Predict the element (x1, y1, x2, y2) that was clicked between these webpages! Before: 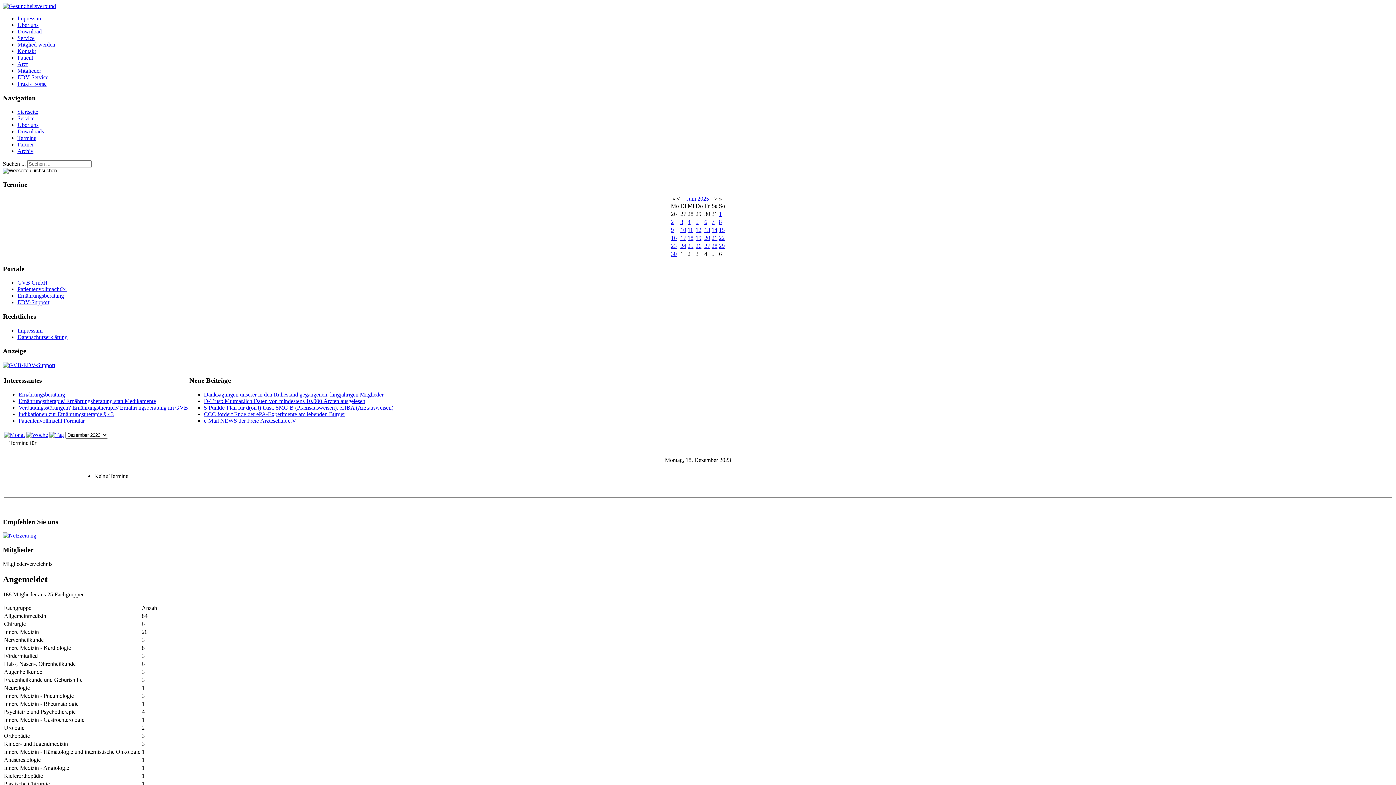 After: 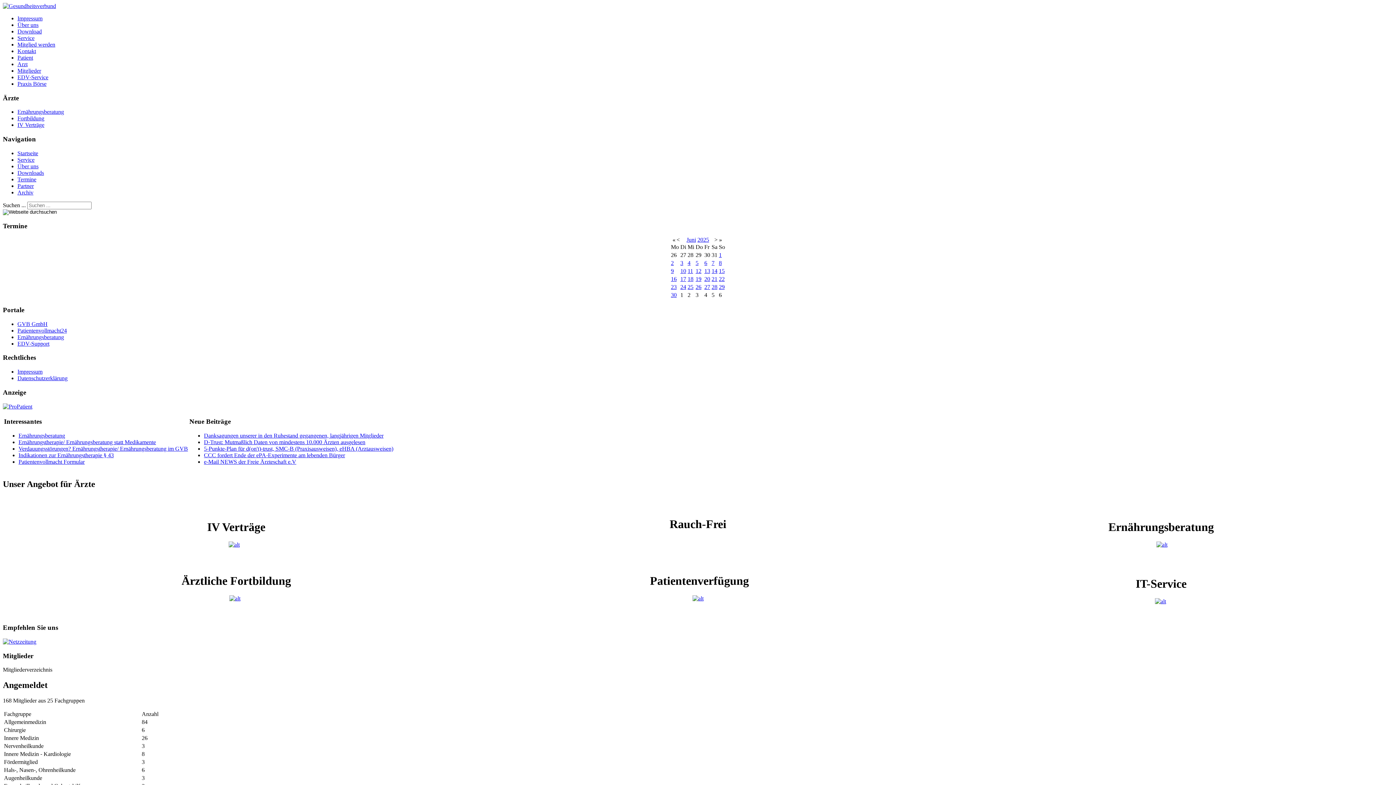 Action: bbox: (17, 61, 27, 67) label: Arzt